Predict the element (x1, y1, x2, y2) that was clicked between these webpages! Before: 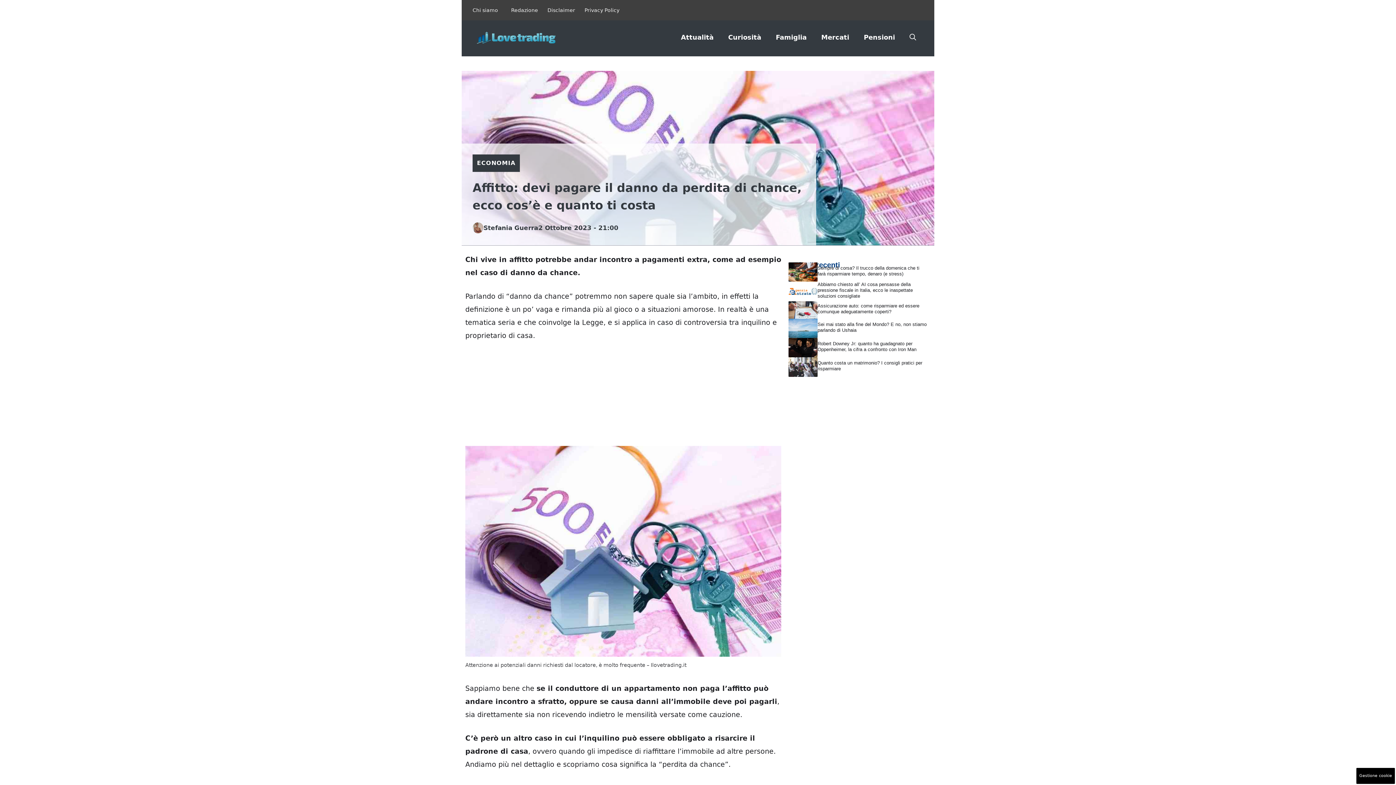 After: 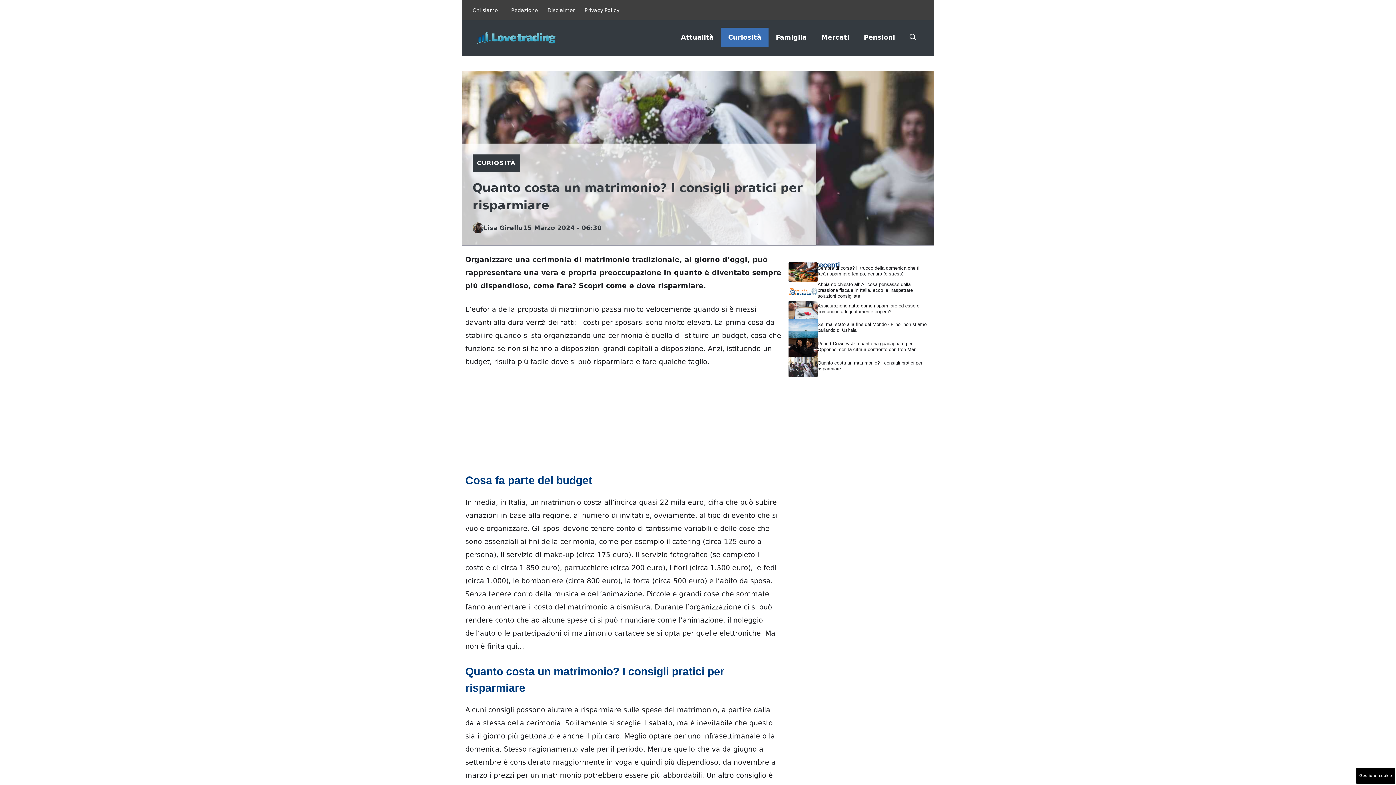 Action: bbox: (788, 362, 817, 370)